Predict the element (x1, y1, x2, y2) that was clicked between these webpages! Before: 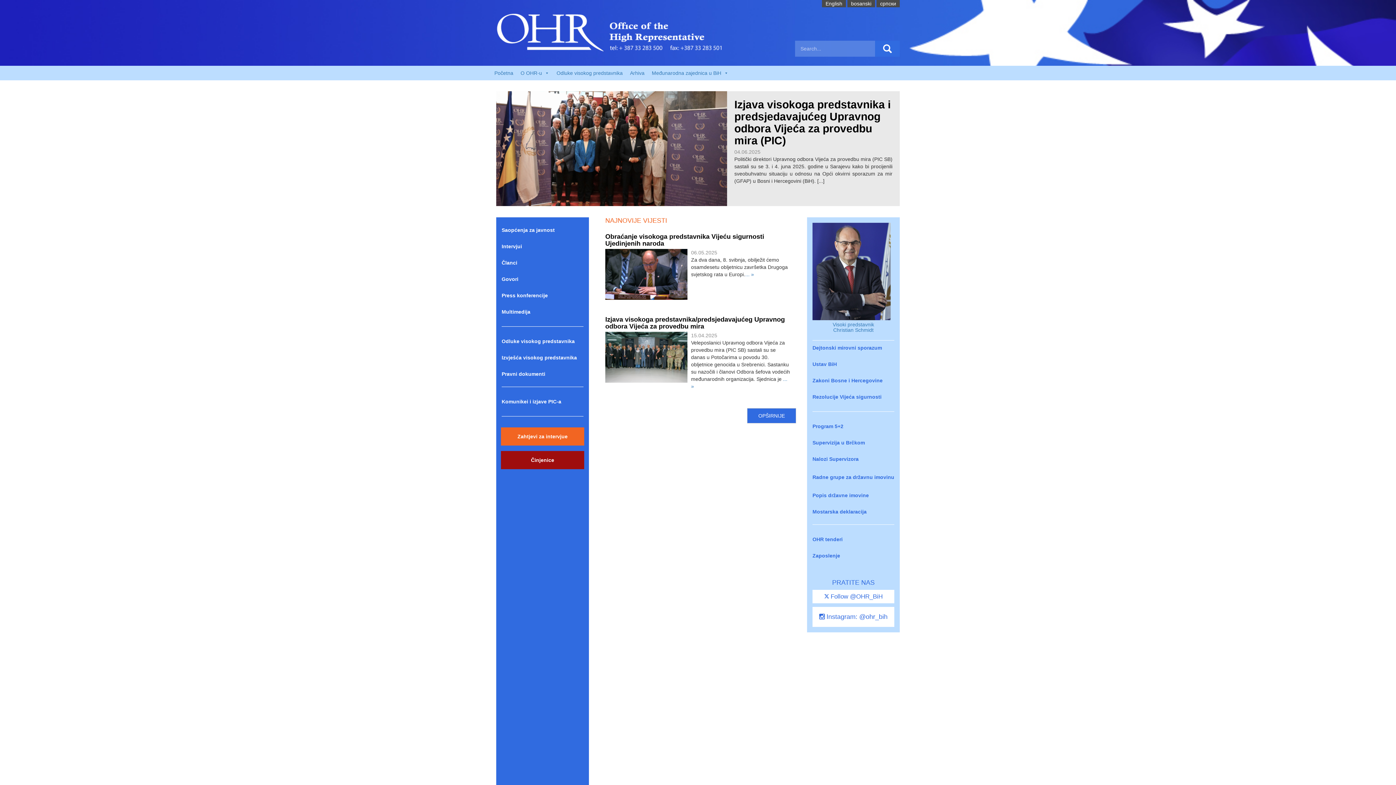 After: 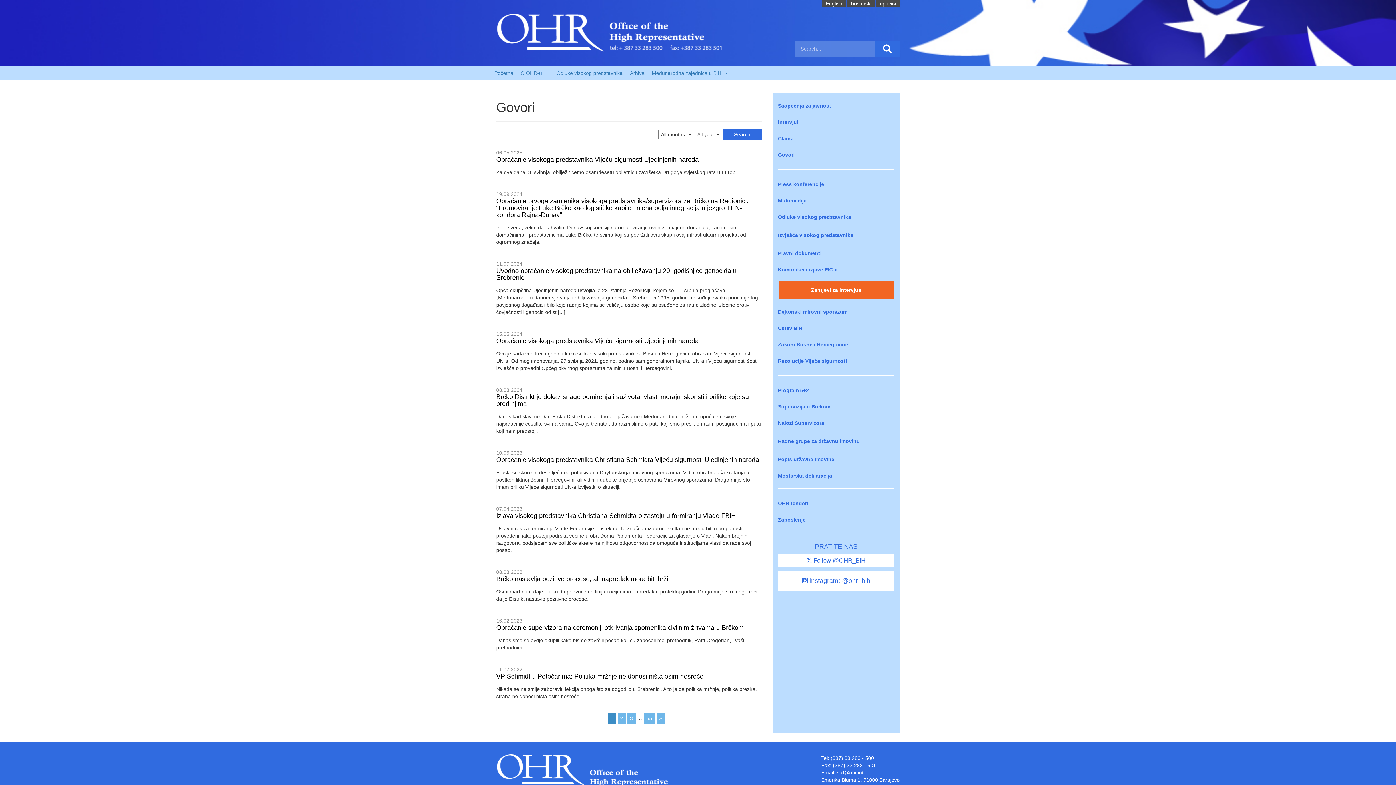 Action: label: Govori bbox: (501, 276, 518, 282)